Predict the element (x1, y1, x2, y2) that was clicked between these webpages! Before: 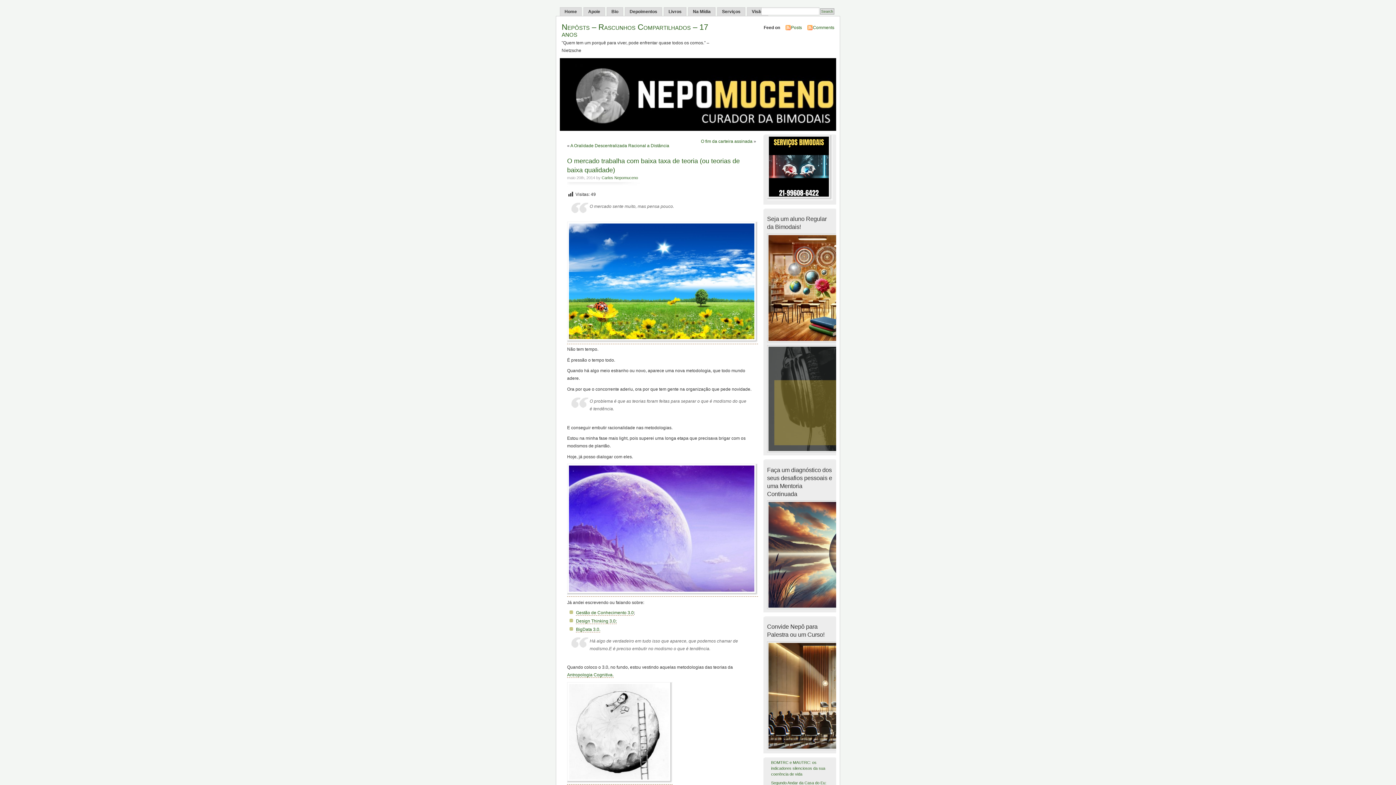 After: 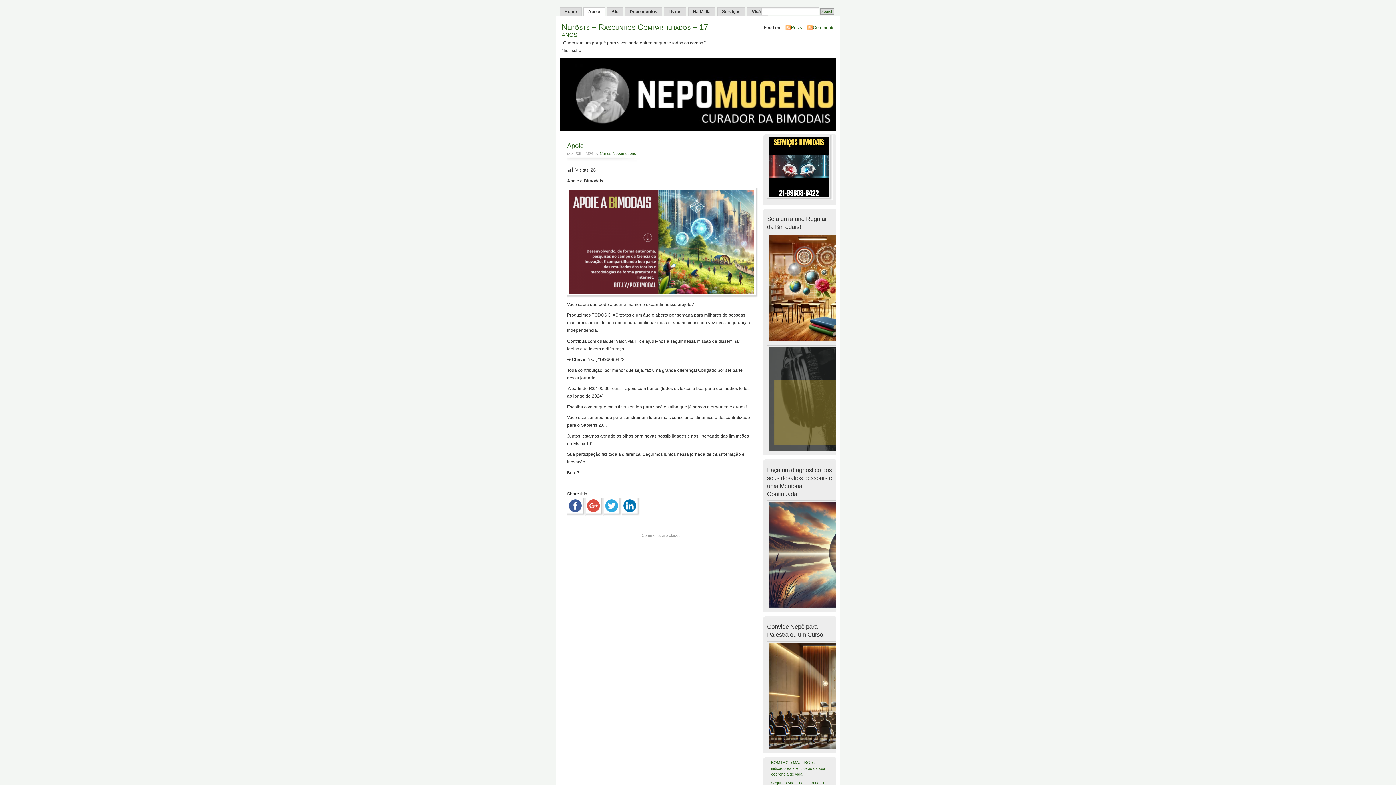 Action: label: Apoie bbox: (583, 7, 605, 16)